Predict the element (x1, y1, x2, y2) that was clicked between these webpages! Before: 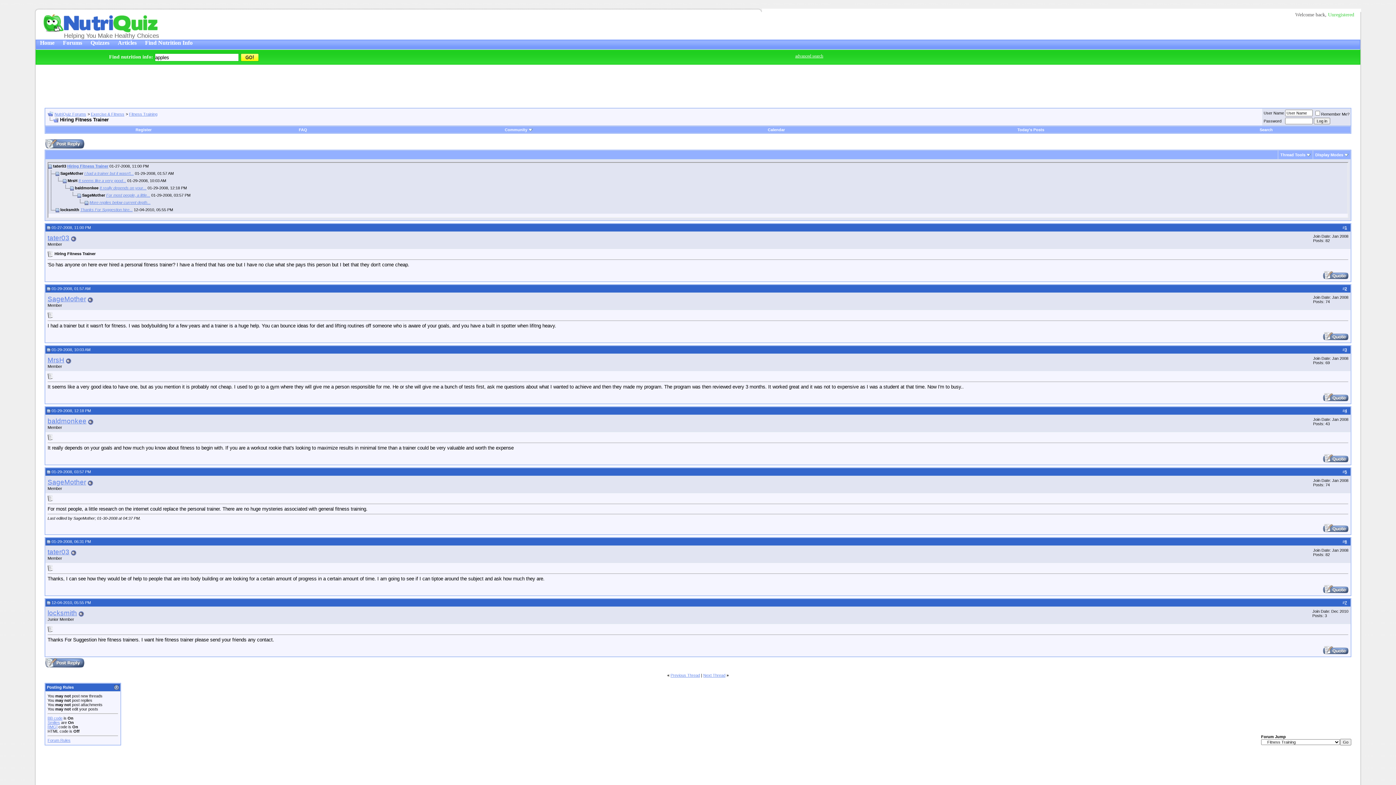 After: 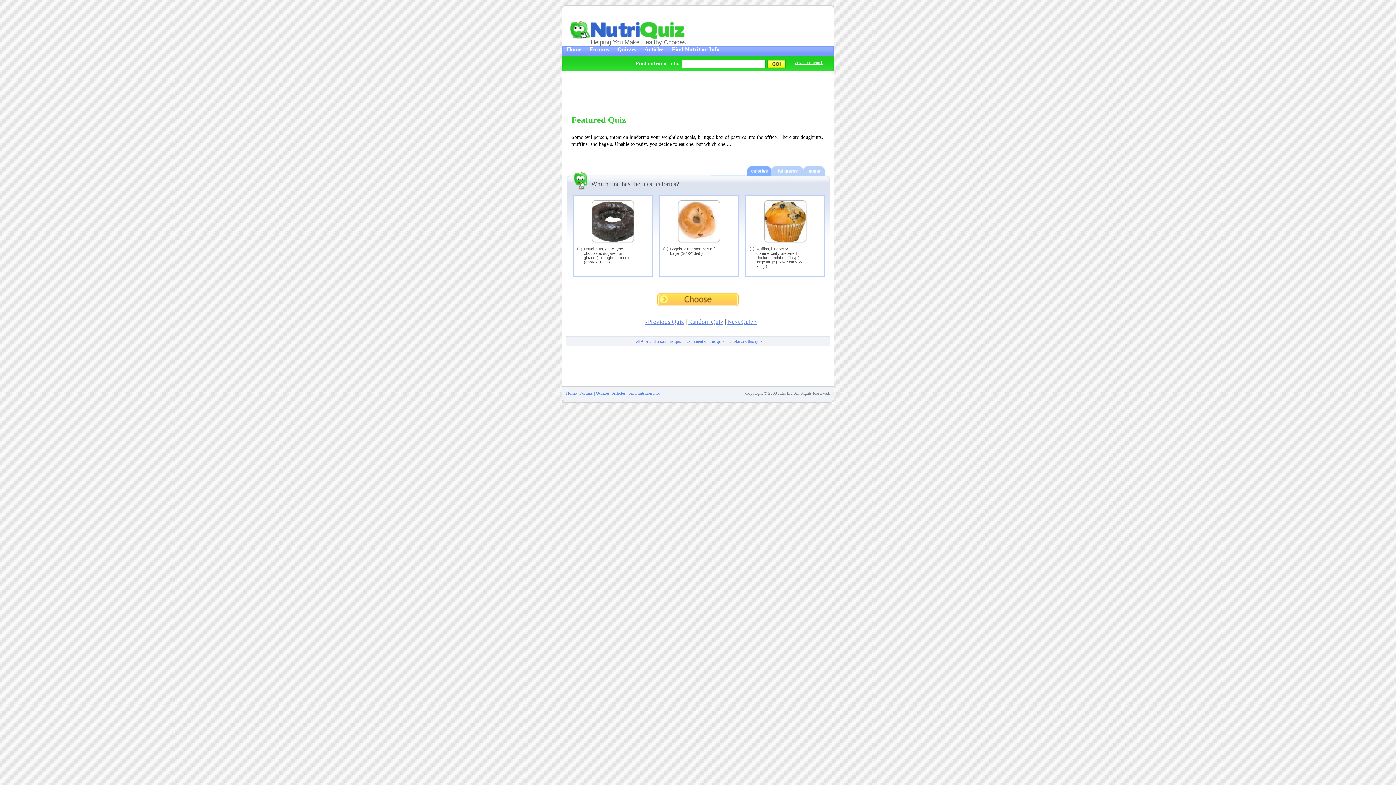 Action: label: Home bbox: (40, 39, 54, 45)